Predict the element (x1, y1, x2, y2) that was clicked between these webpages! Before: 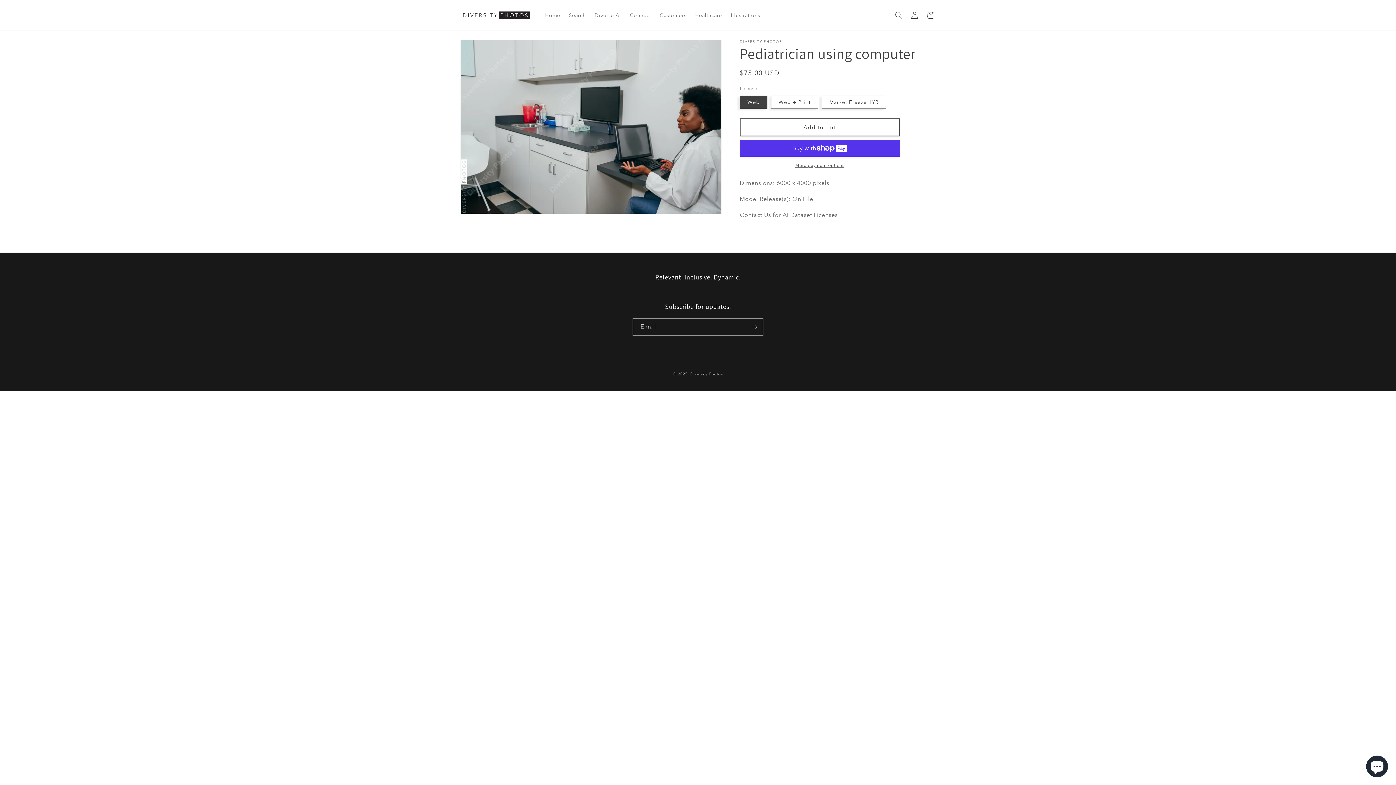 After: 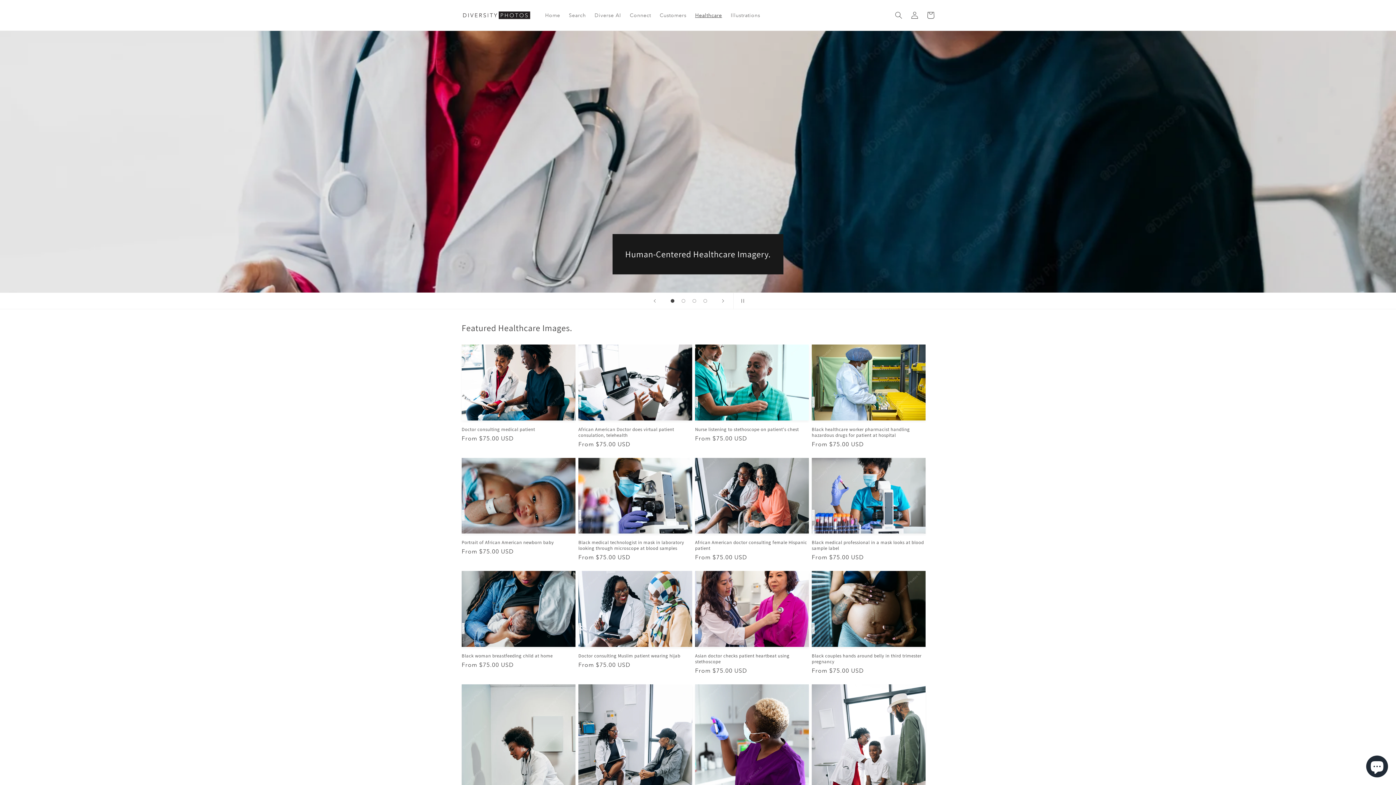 Action: label: Healthcare bbox: (690, 7, 726, 22)